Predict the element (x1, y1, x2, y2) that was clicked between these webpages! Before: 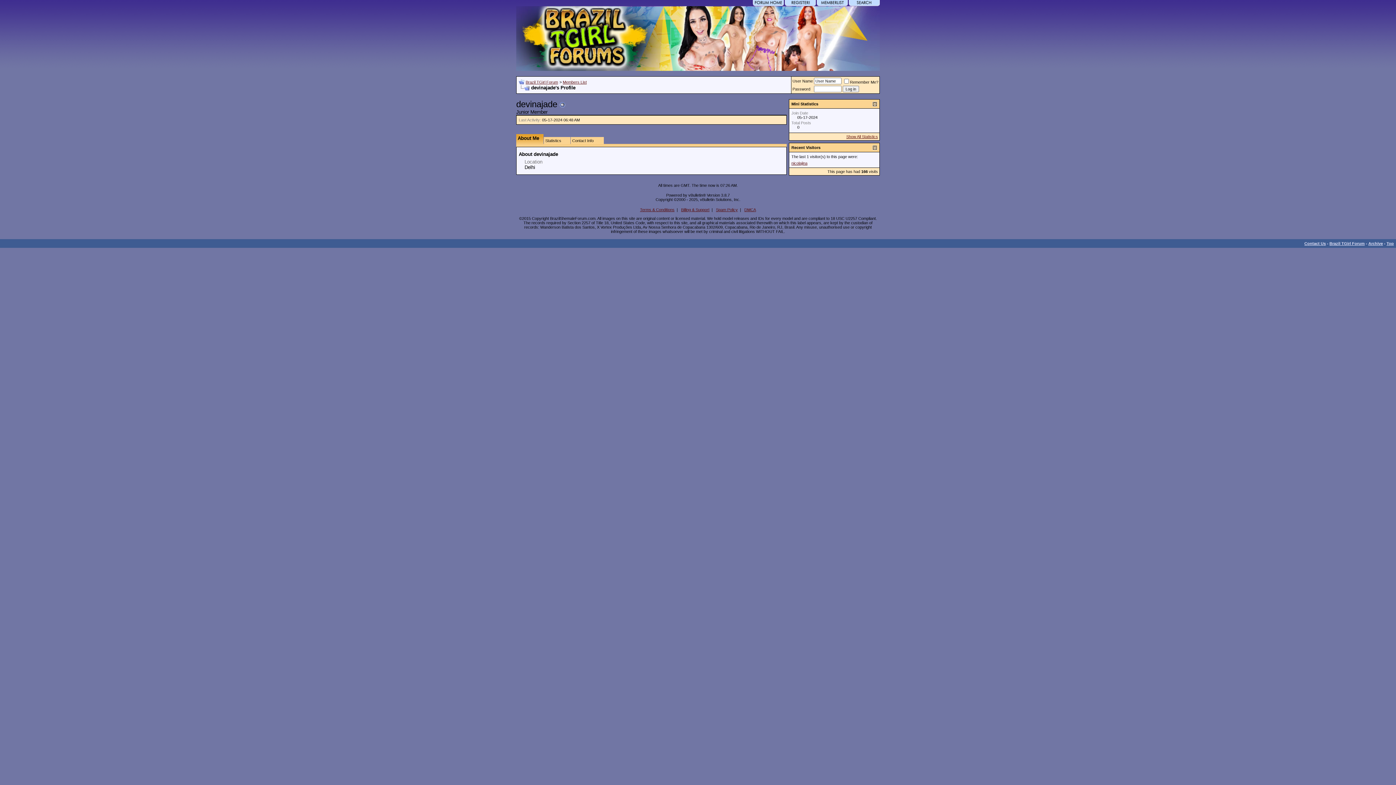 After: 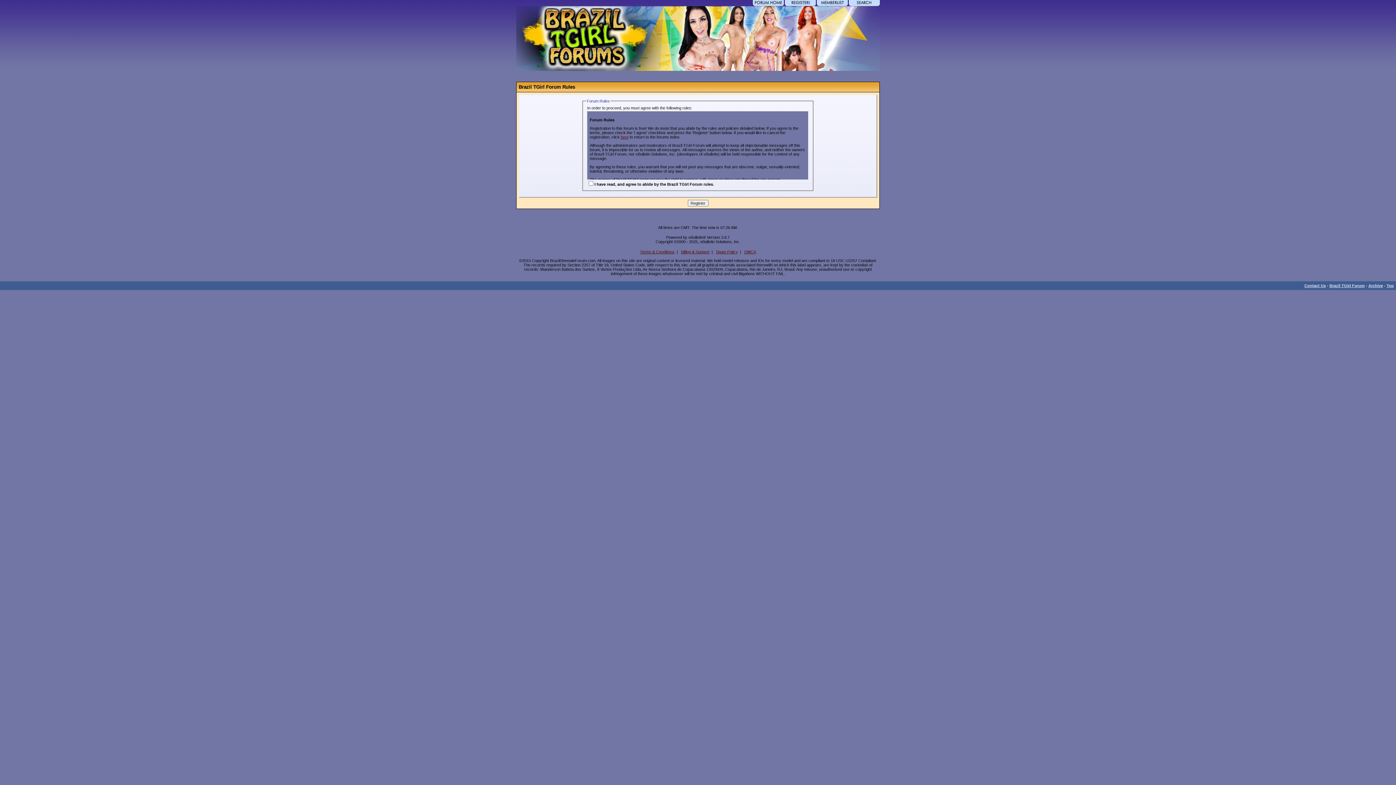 Action: bbox: (784, 1, 816, 7)